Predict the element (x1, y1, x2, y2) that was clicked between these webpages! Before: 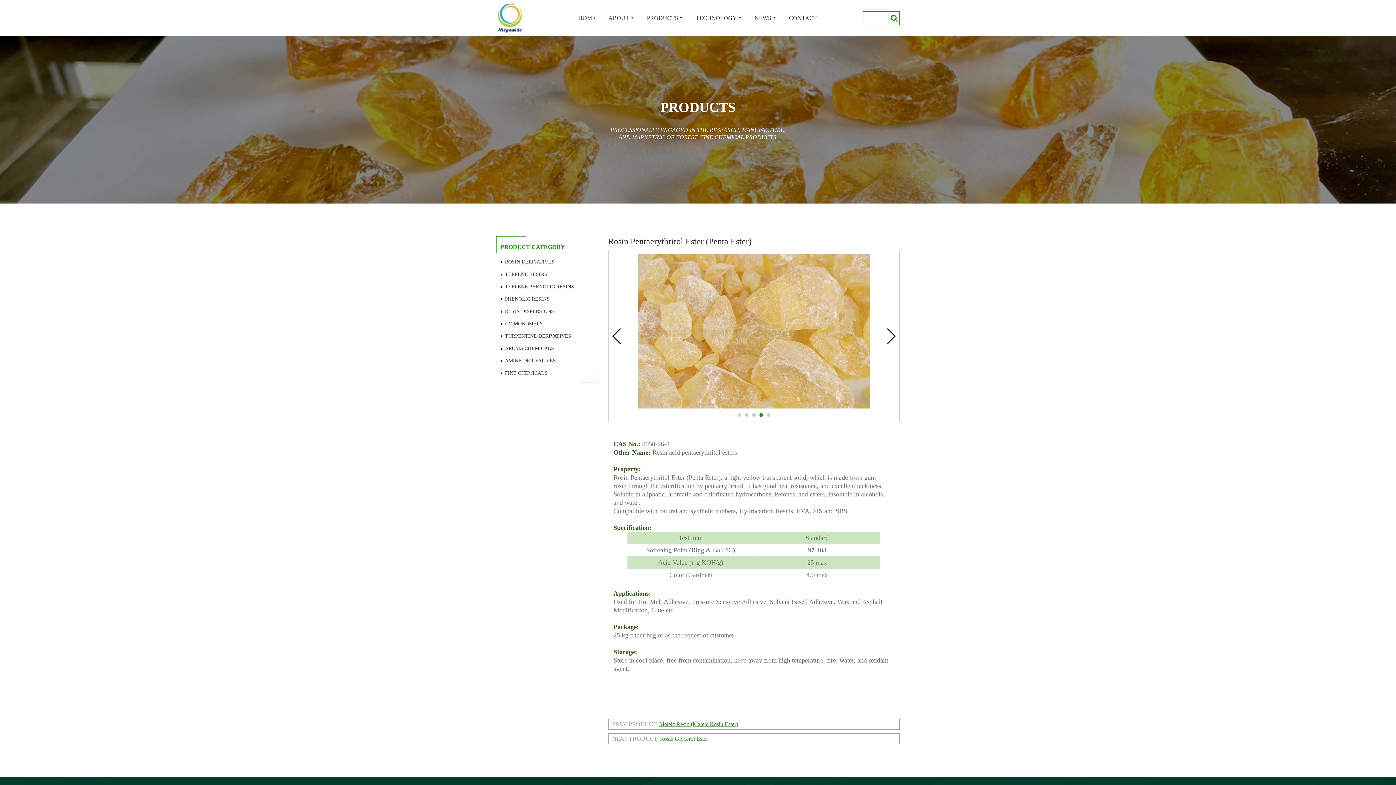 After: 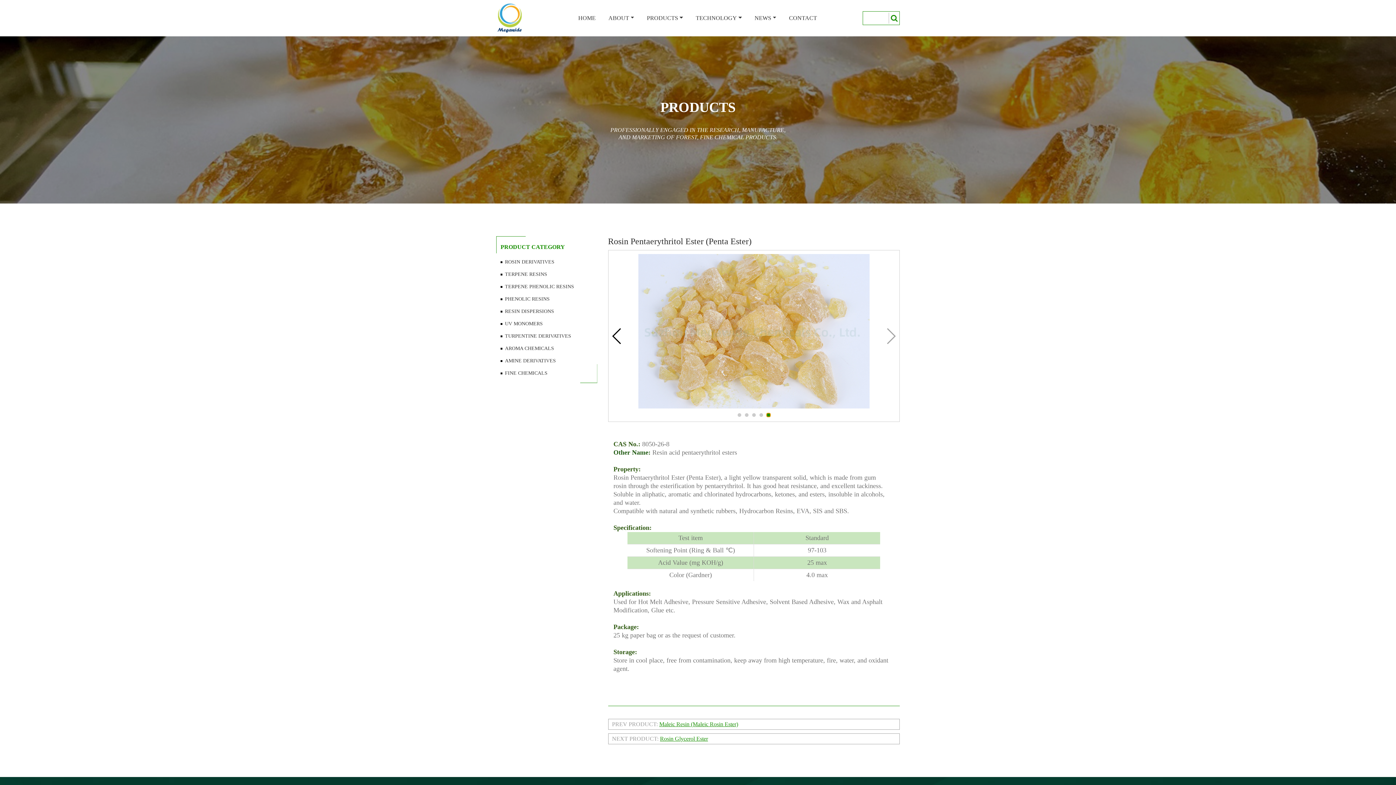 Action: bbox: (766, 413, 770, 417) label: Go to slide 5